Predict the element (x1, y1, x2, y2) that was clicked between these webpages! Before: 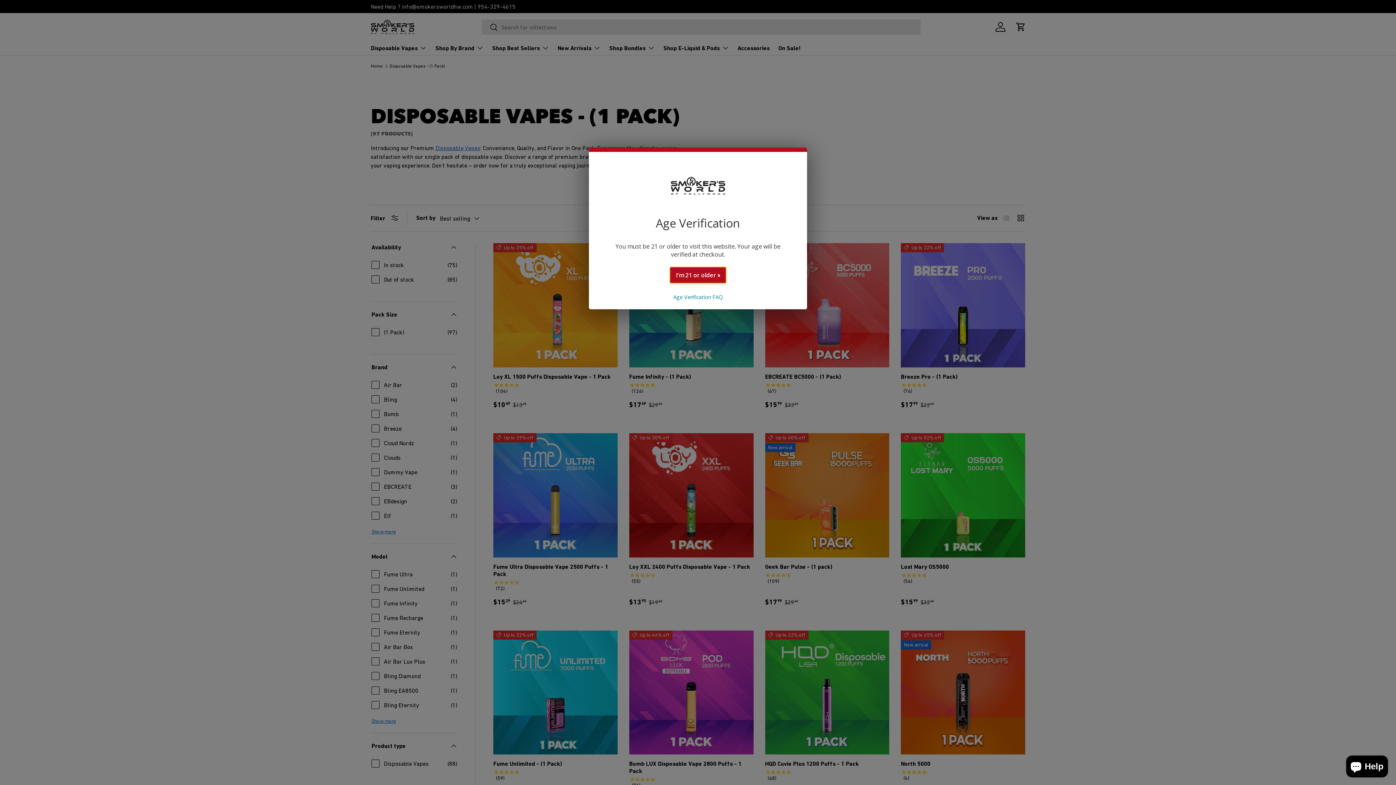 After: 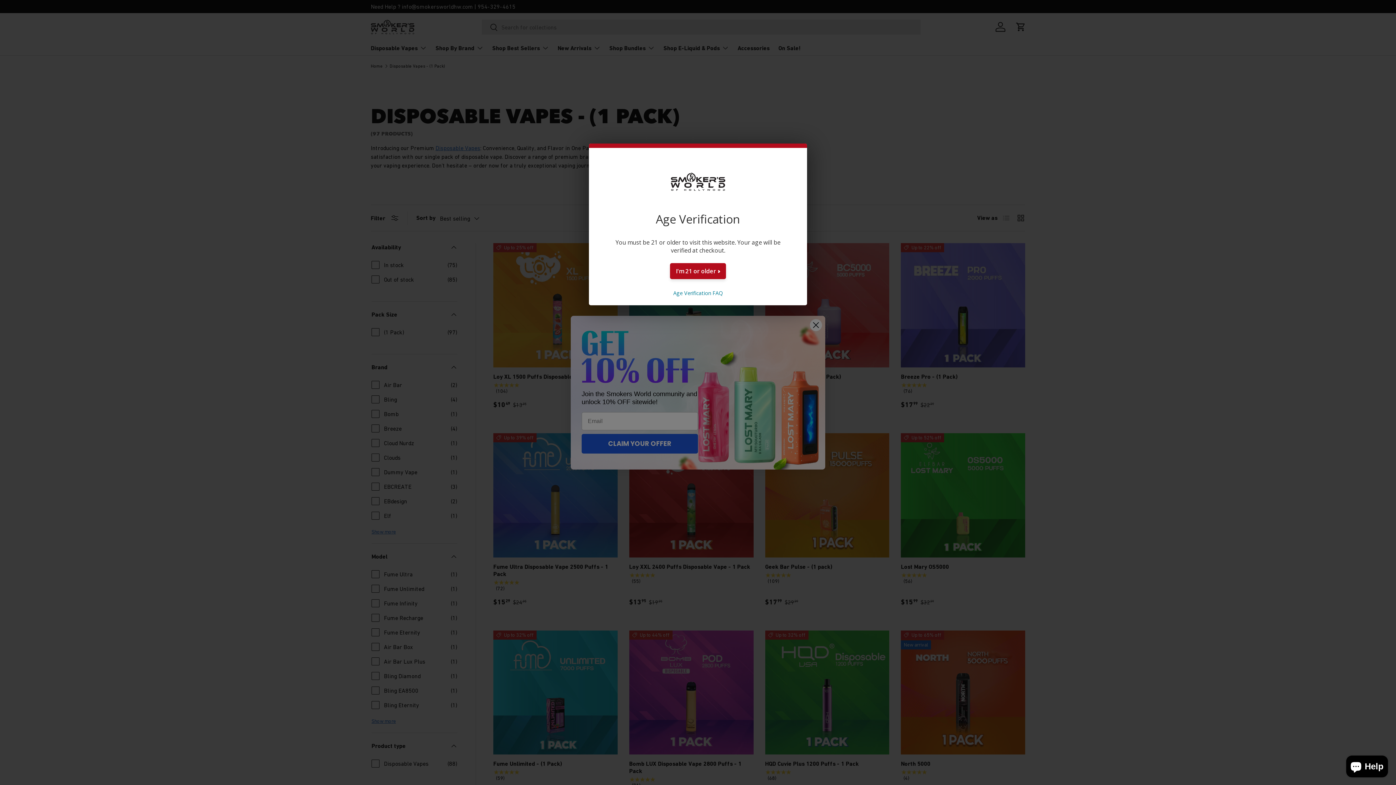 Action: label: Age Verification FAQ bbox: (673, 293, 722, 300)